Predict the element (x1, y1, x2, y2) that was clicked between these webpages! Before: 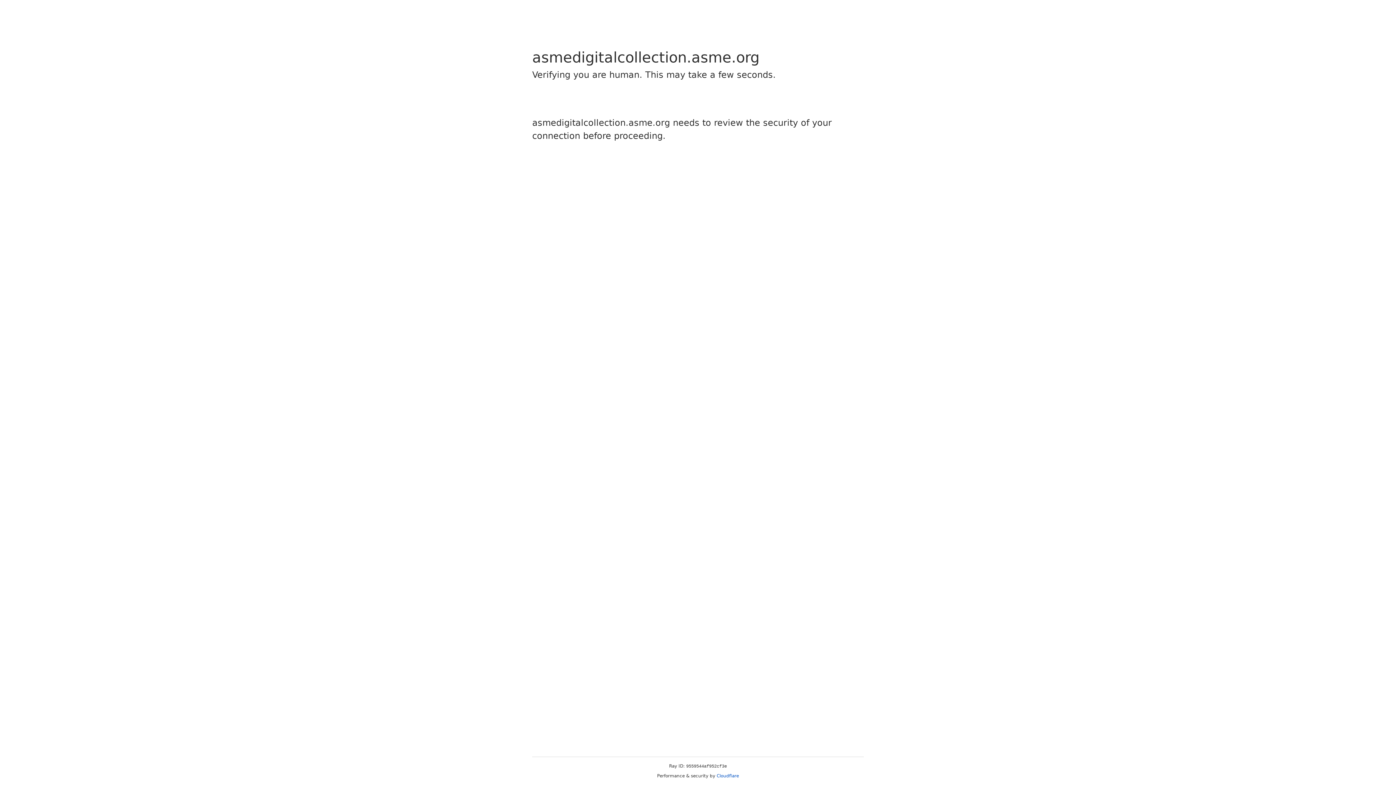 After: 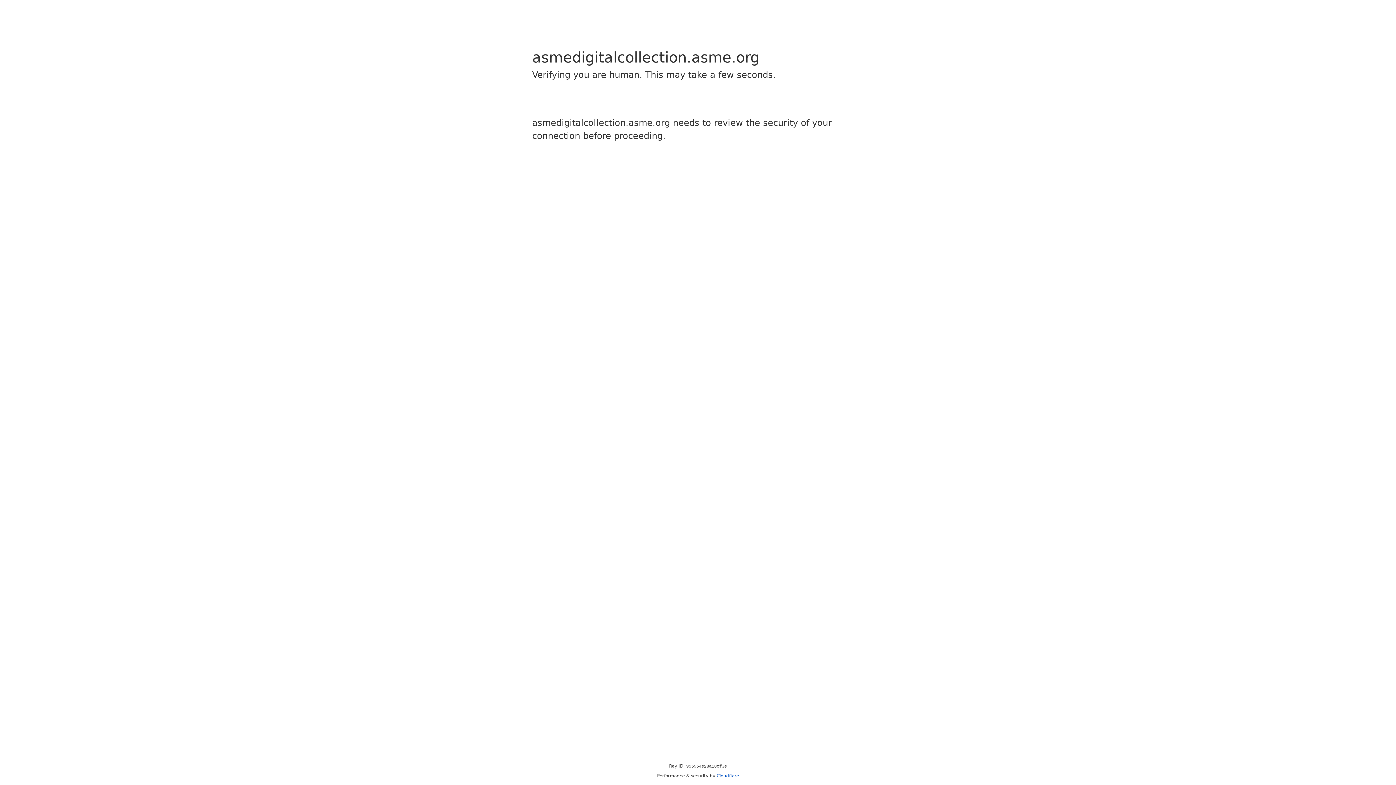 Action: label: Cloudflare bbox: (716, 773, 739, 778)